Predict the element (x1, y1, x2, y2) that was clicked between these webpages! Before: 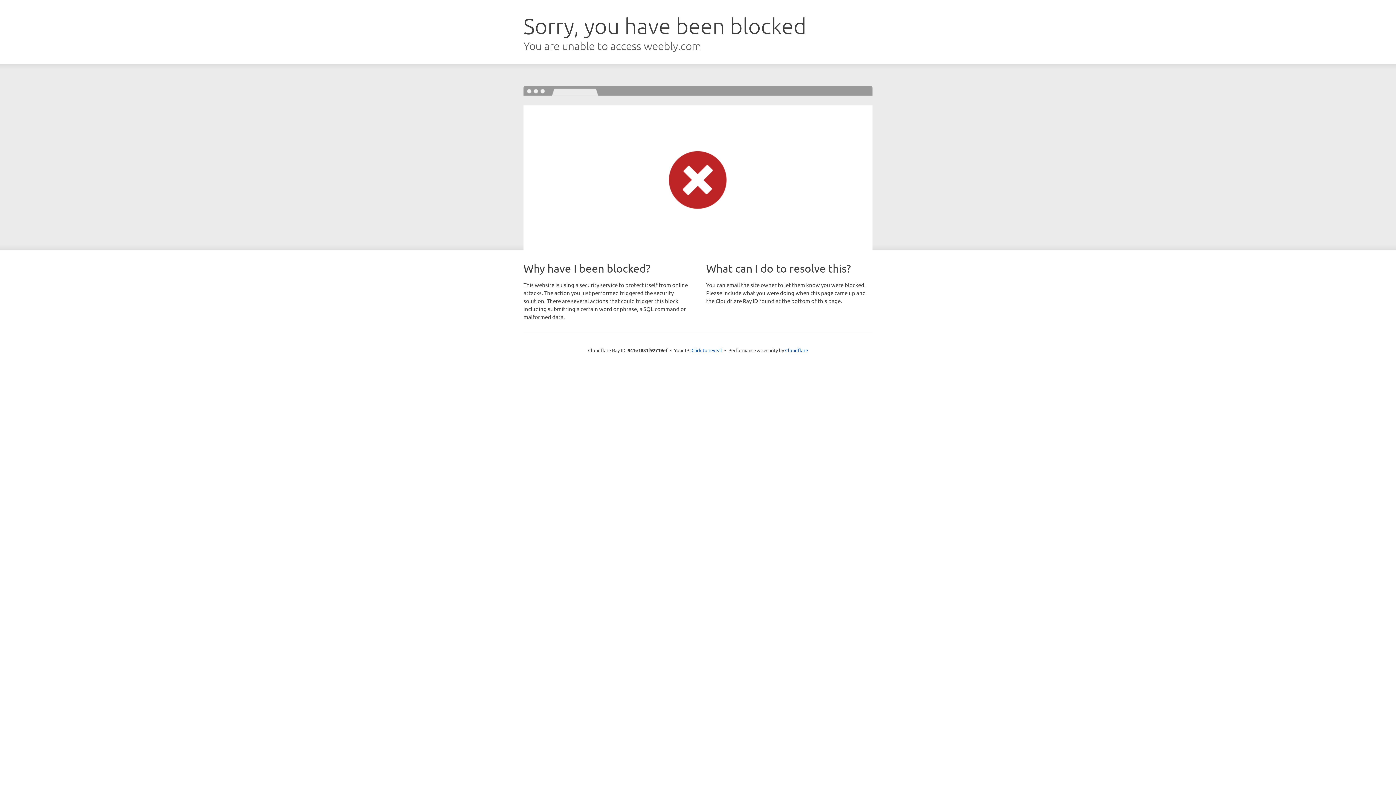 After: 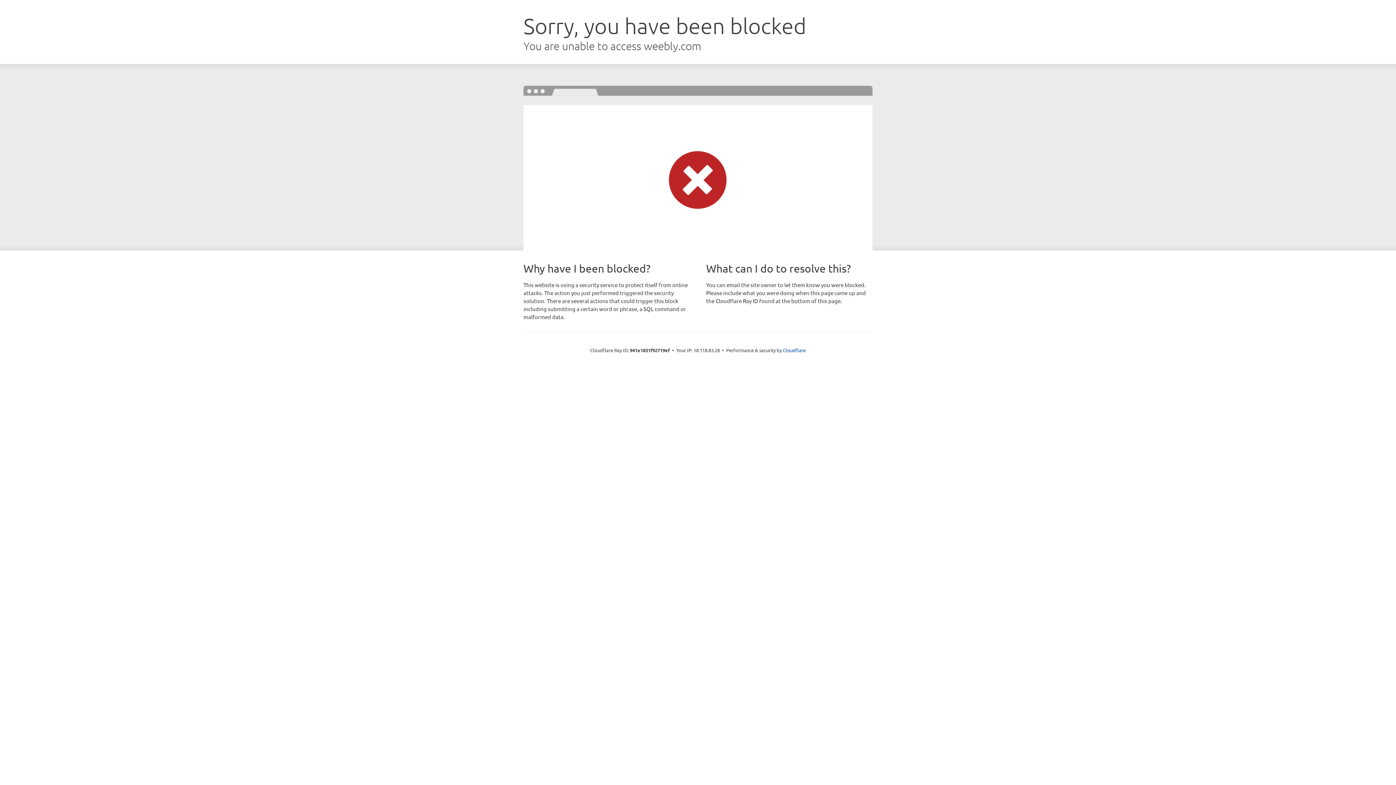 Action: label: Click to reveal bbox: (691, 346, 722, 353)